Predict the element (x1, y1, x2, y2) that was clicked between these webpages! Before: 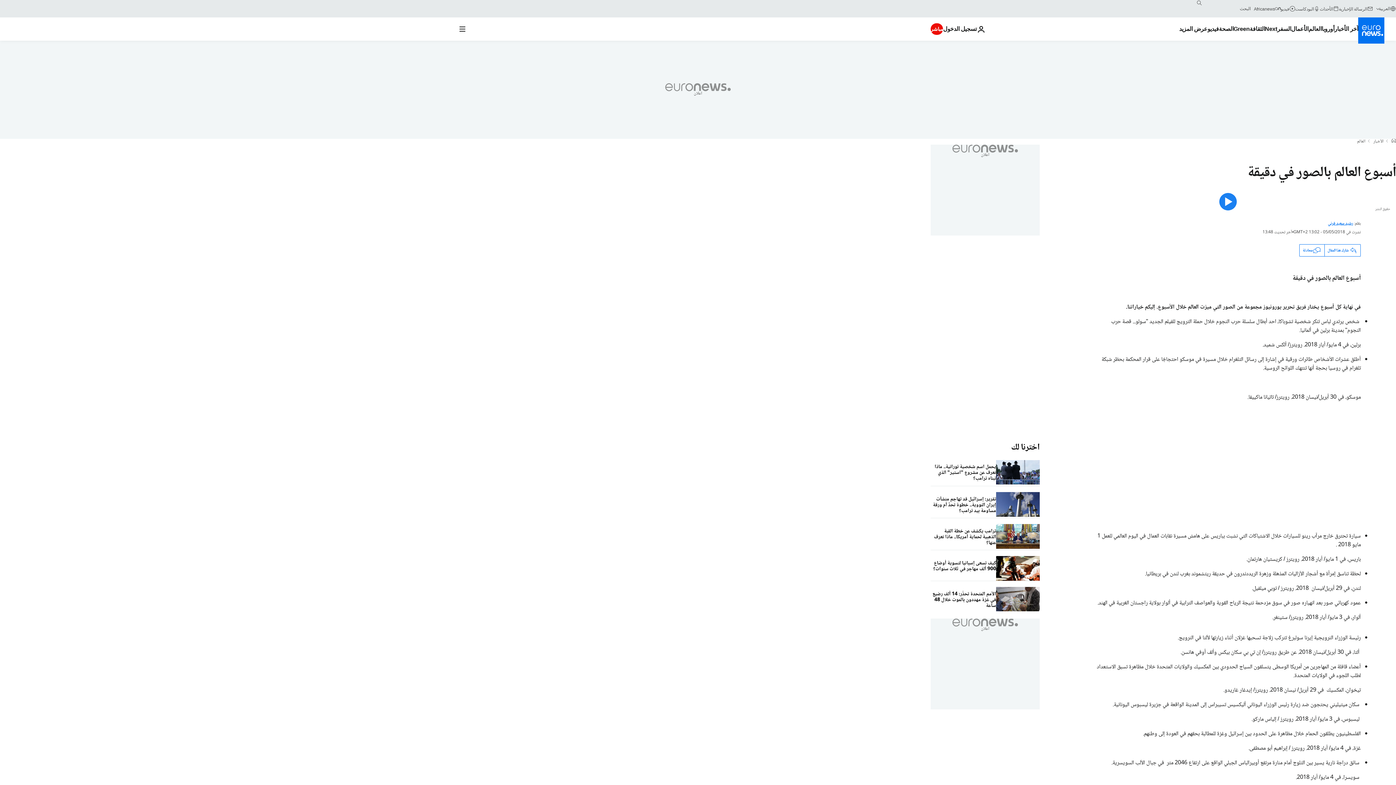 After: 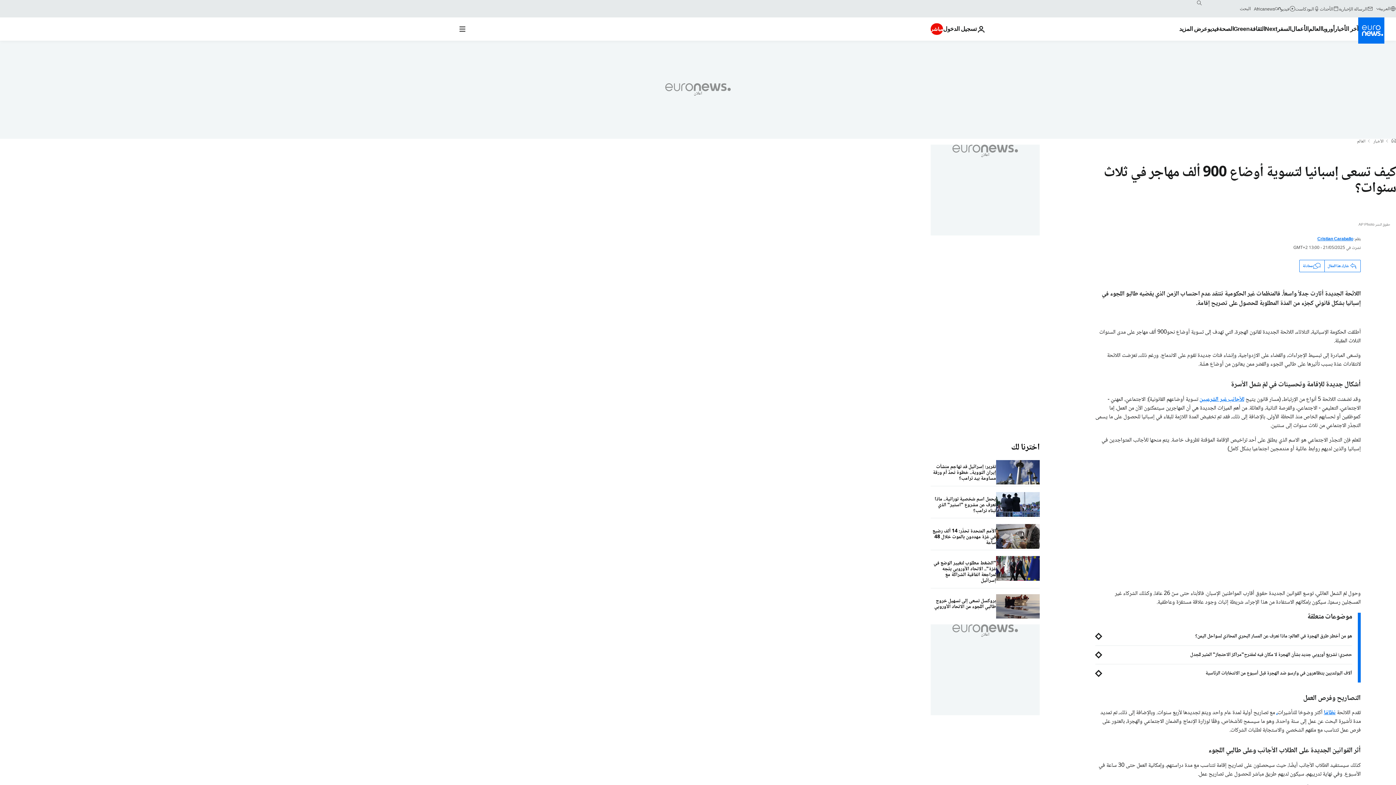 Action: label: كيف تسعى إسبانيا لتسوية أوضاع 900 ألف مهاجر في ثلاث سنوات؟  bbox: (930, 556, 996, 576)